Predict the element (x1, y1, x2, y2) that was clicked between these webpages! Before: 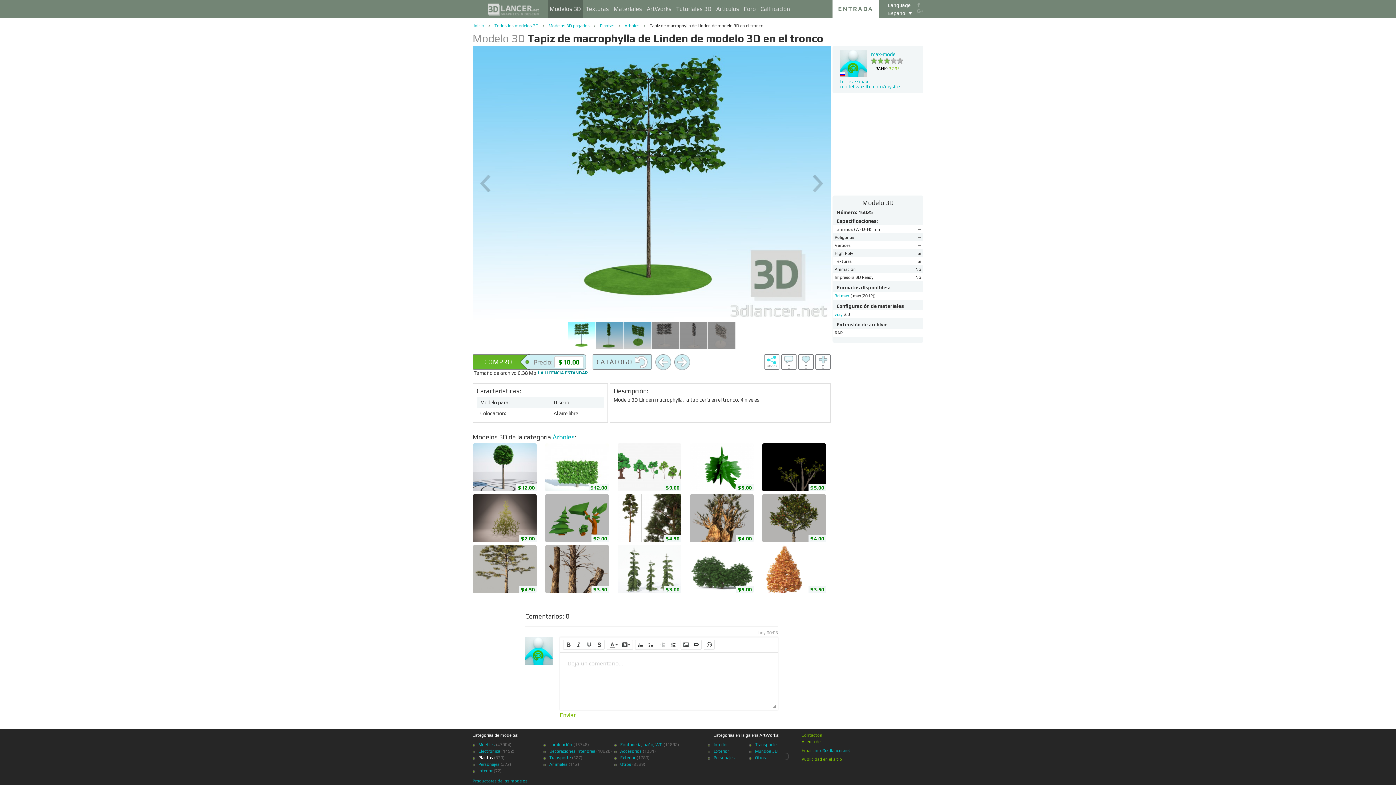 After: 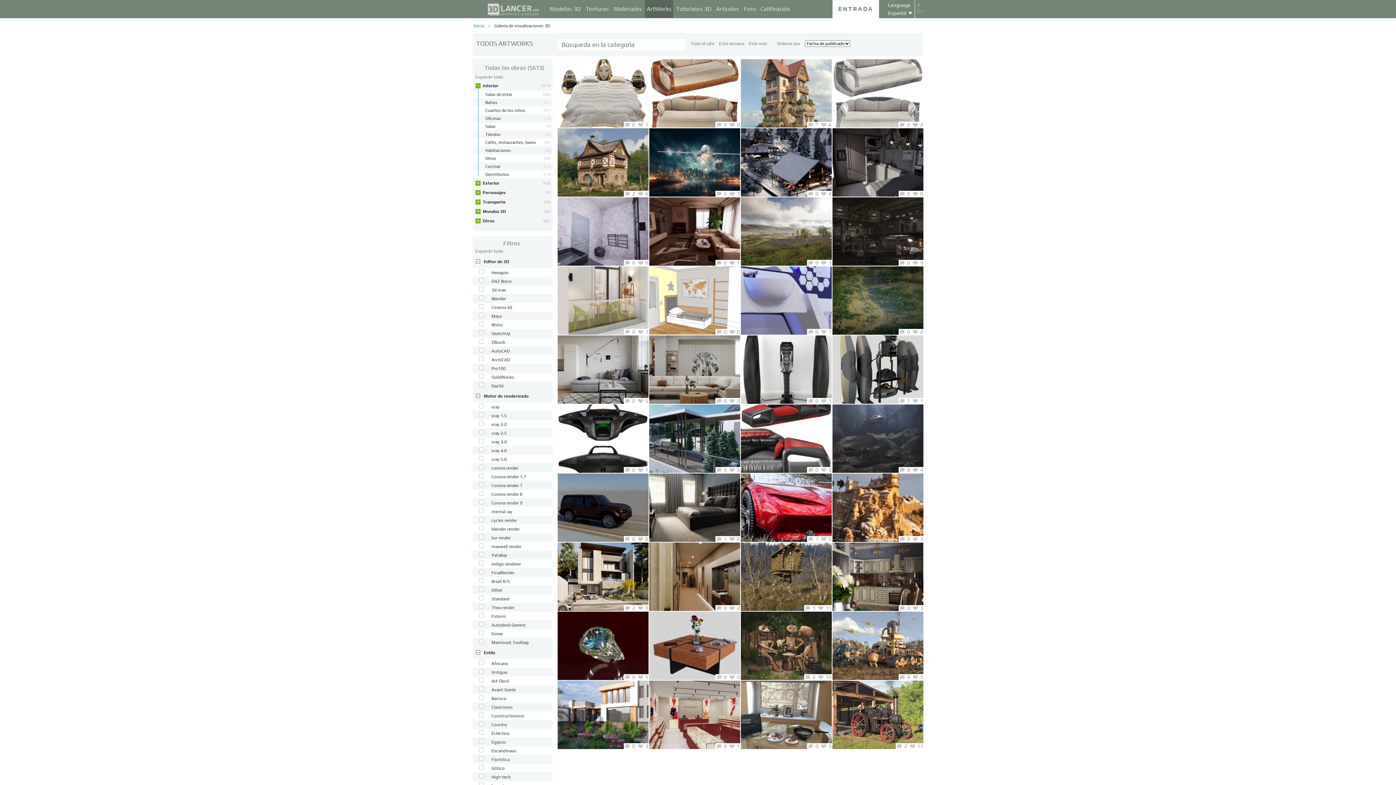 Action: bbox: (645, 0, 673, 18) label: ArtWorks